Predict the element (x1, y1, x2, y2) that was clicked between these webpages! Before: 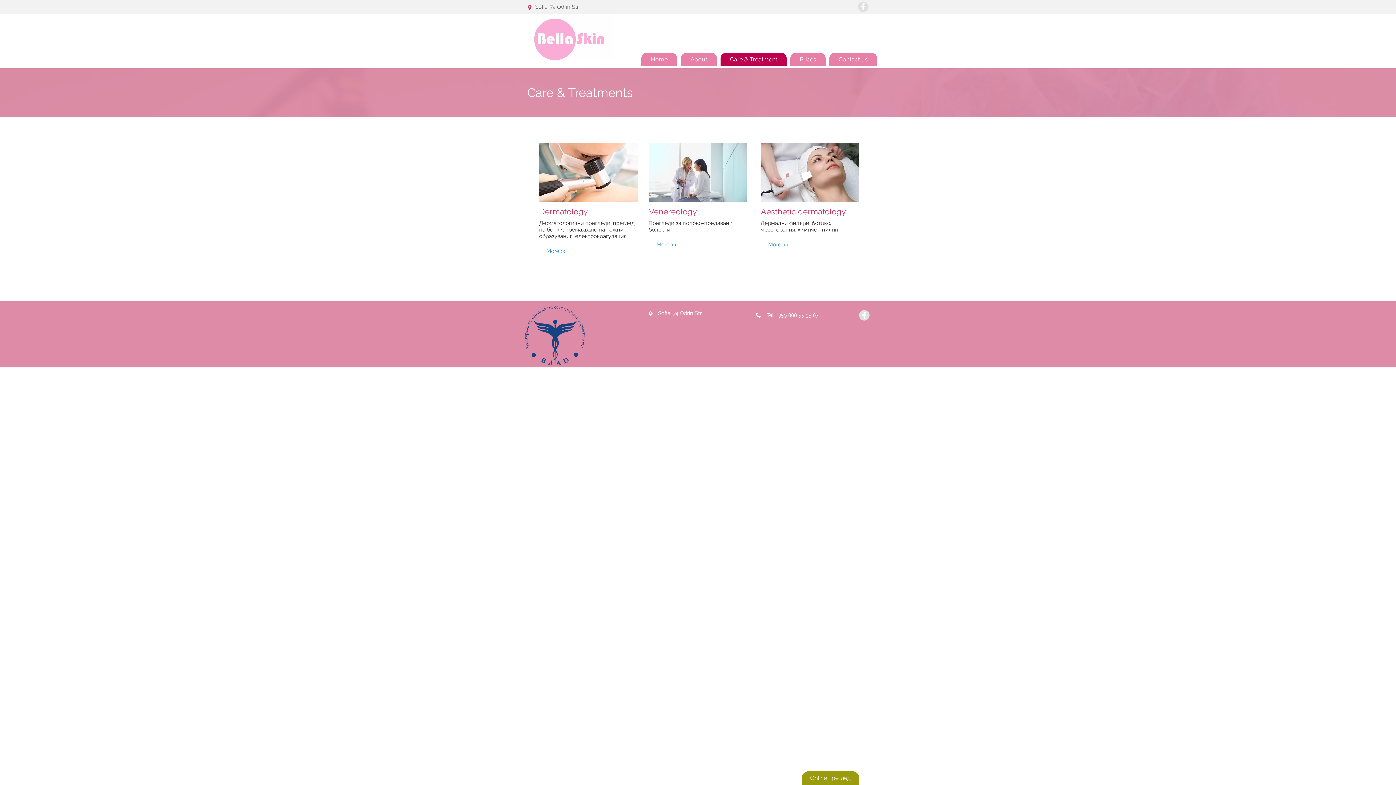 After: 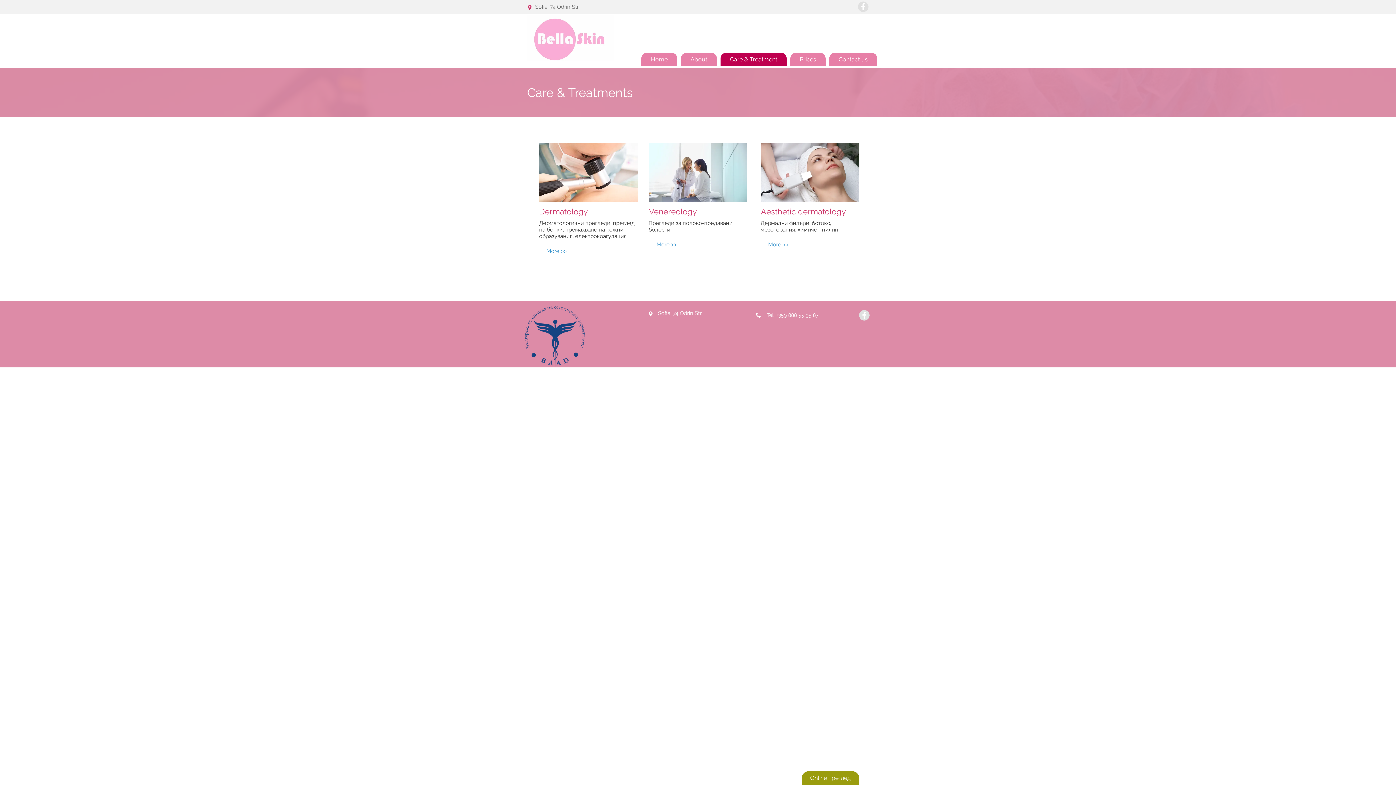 Action: bbox: (859, 310, 869, 320) label: Facebook - Grey Circle